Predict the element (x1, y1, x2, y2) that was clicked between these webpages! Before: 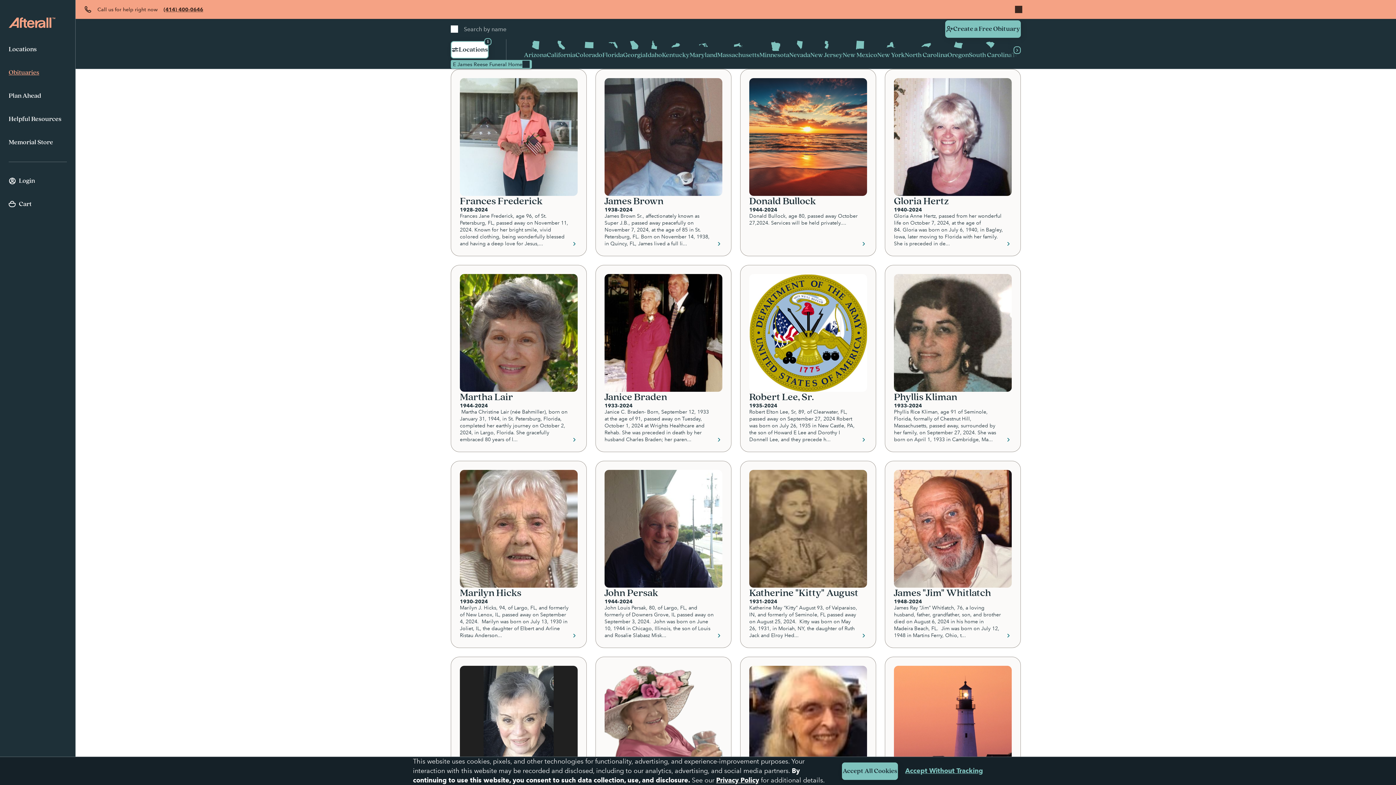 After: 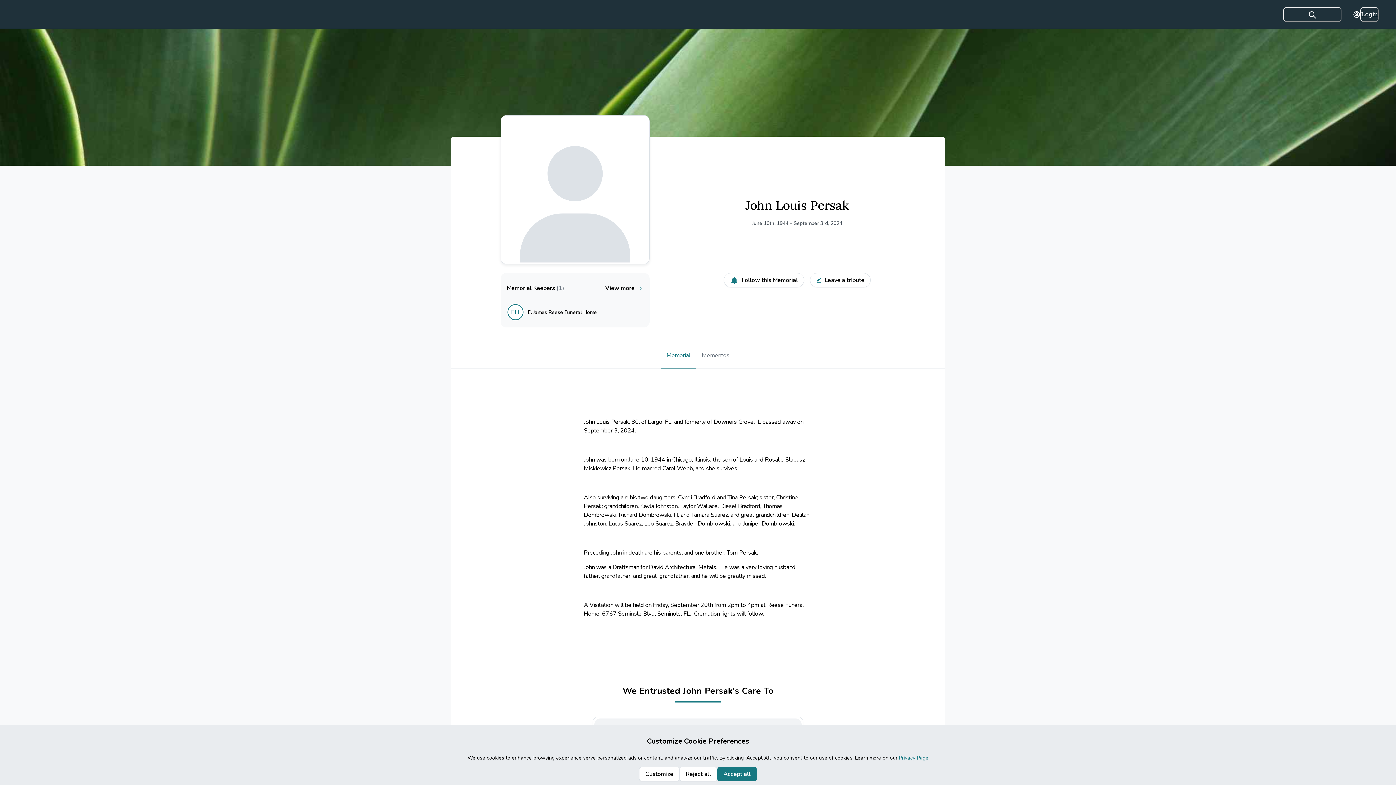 Action: label: John Persak
1944-2024
John Louis Persak, 80, of Largo, FL, and formerly of Downers Grove, IL passed away on September 3, 2024.  John was born on June 10, 1944 in Chicago, Illinois, the son of Louis and Rosalie Slabasz Misk... bbox: (596, 461, 731, 648)